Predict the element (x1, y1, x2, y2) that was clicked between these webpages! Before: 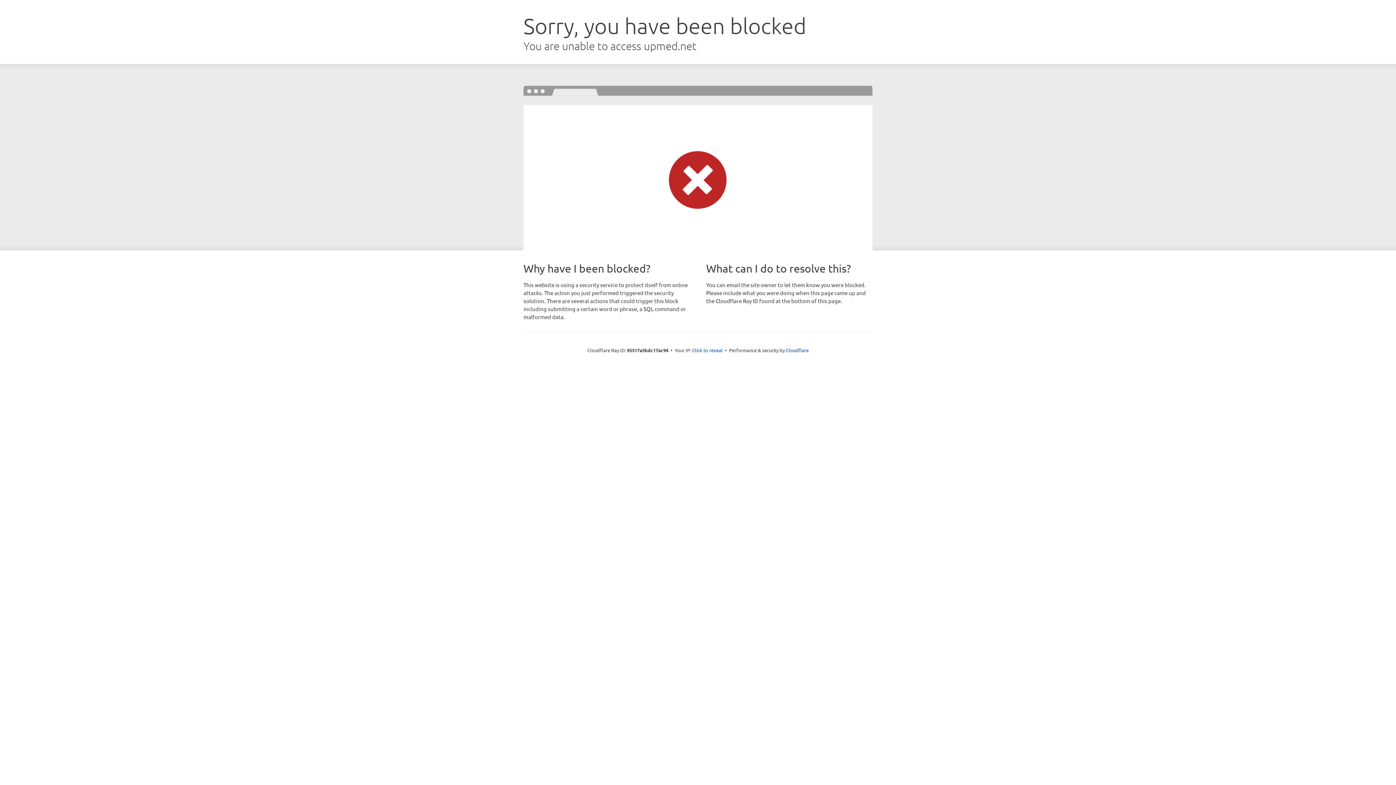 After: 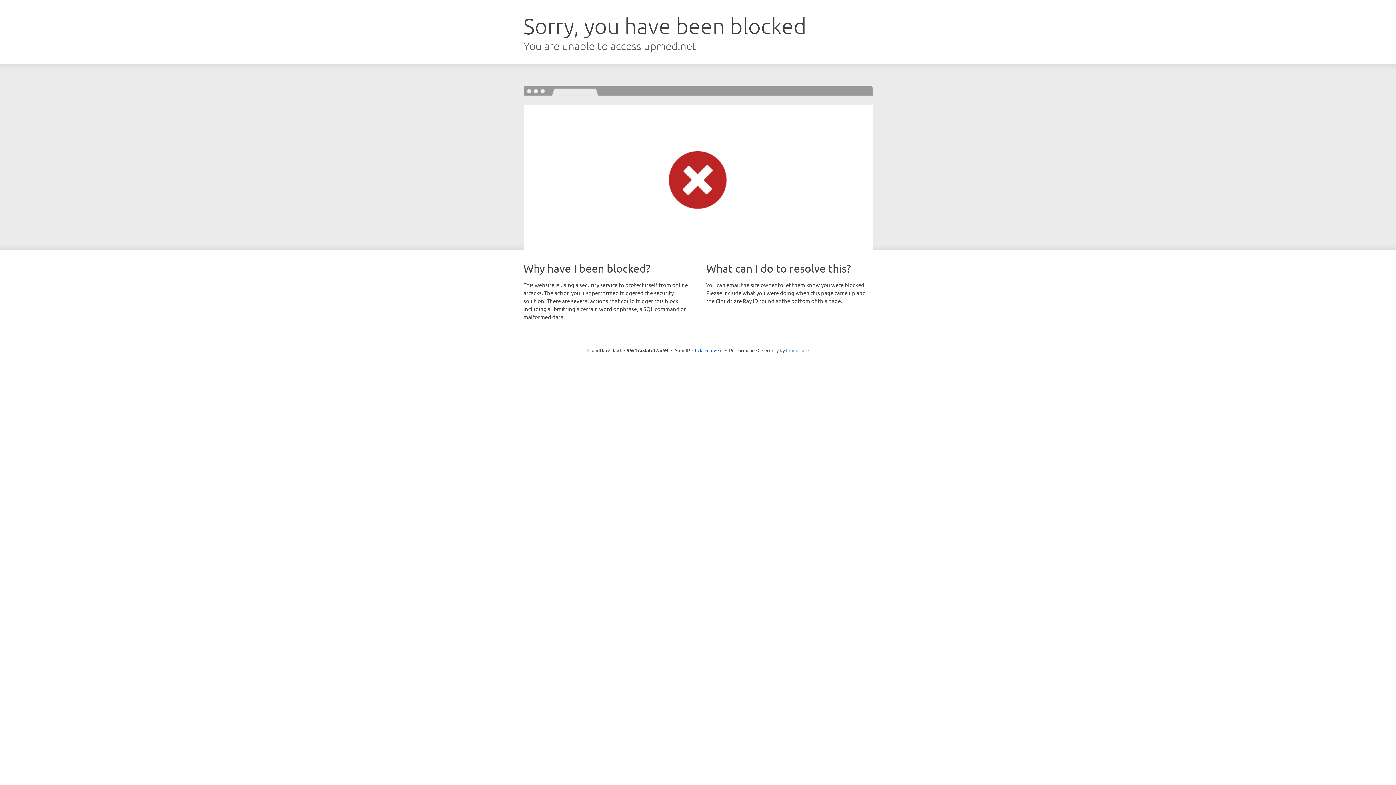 Action: bbox: (786, 347, 808, 353) label: Cloudflare